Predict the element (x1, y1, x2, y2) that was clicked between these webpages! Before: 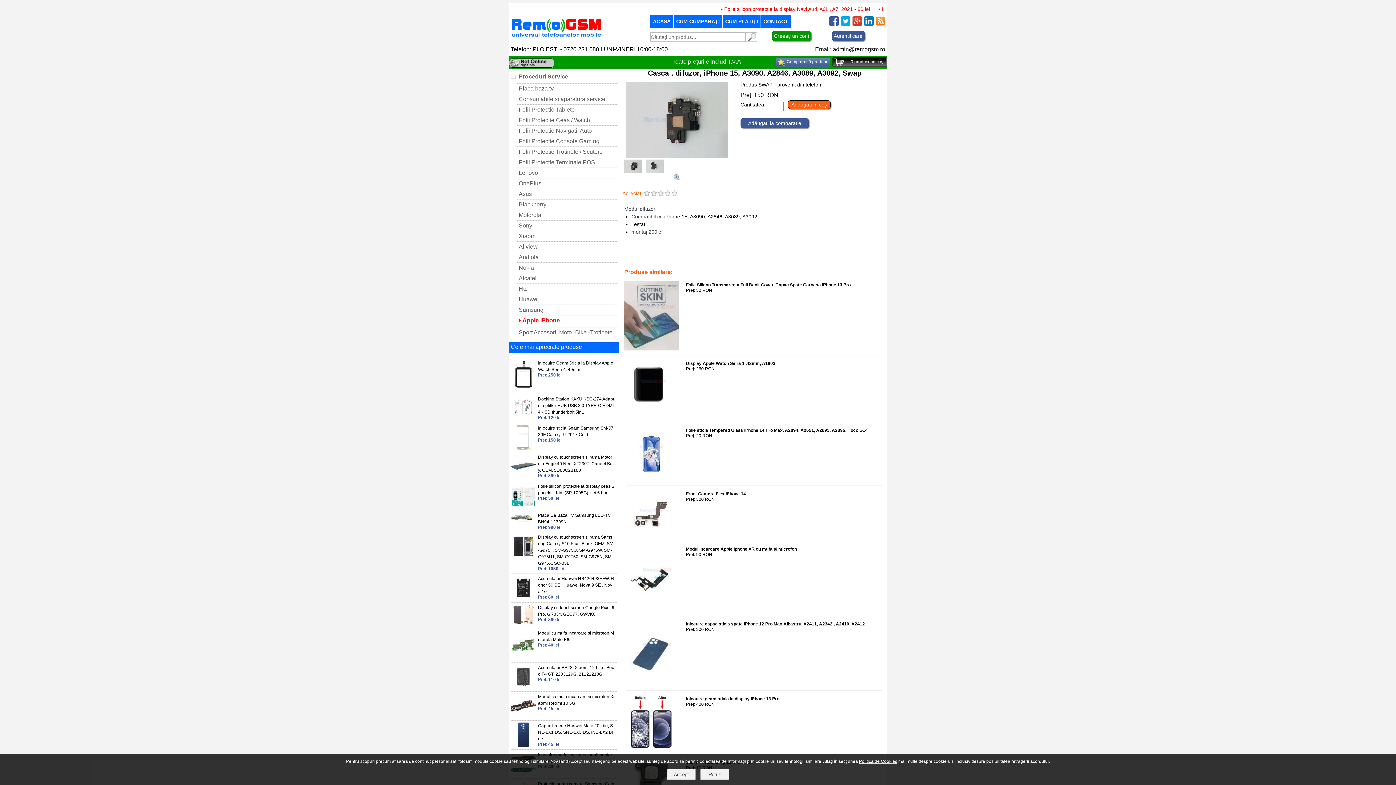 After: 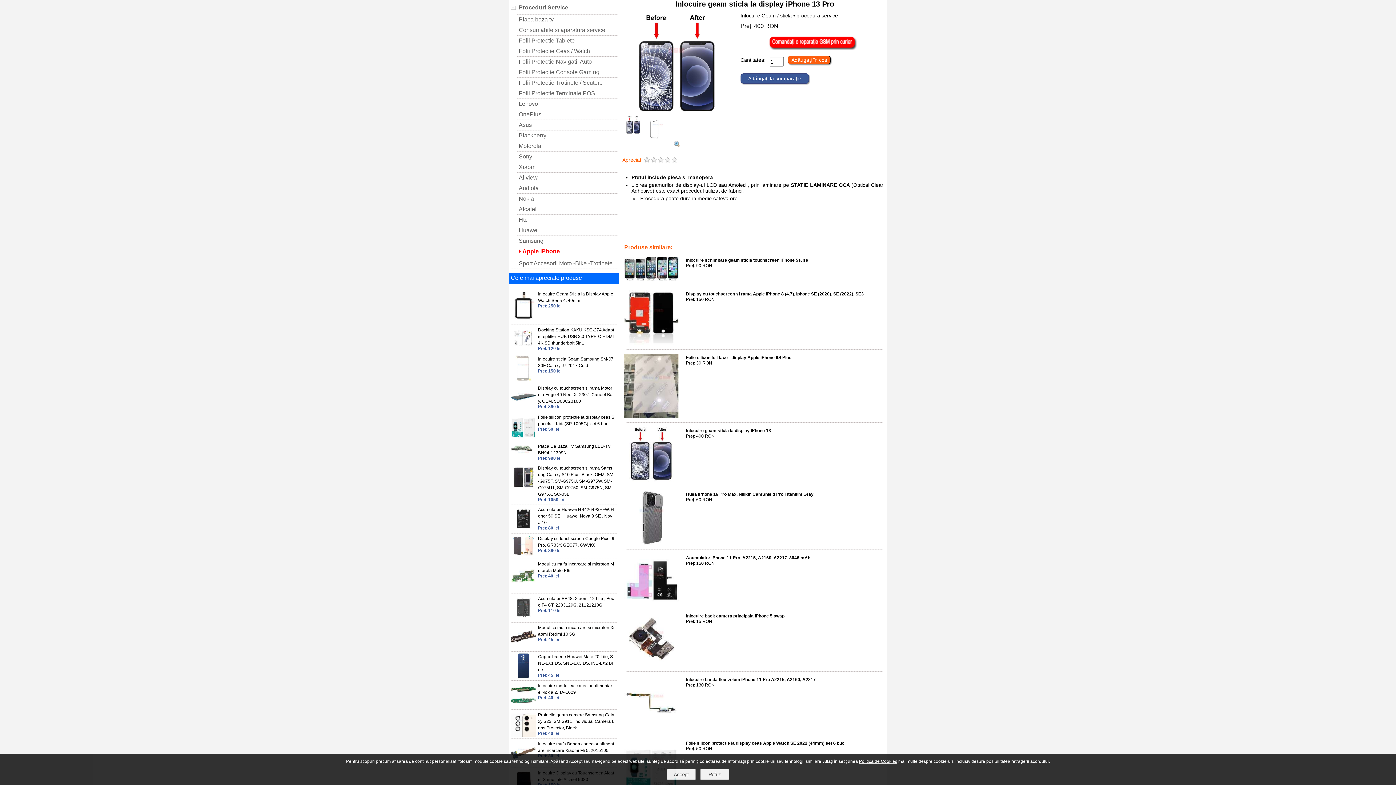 Action: label: Inlocuire geam sticla la display iPhone 13 Pro bbox: (686, 696, 779, 701)